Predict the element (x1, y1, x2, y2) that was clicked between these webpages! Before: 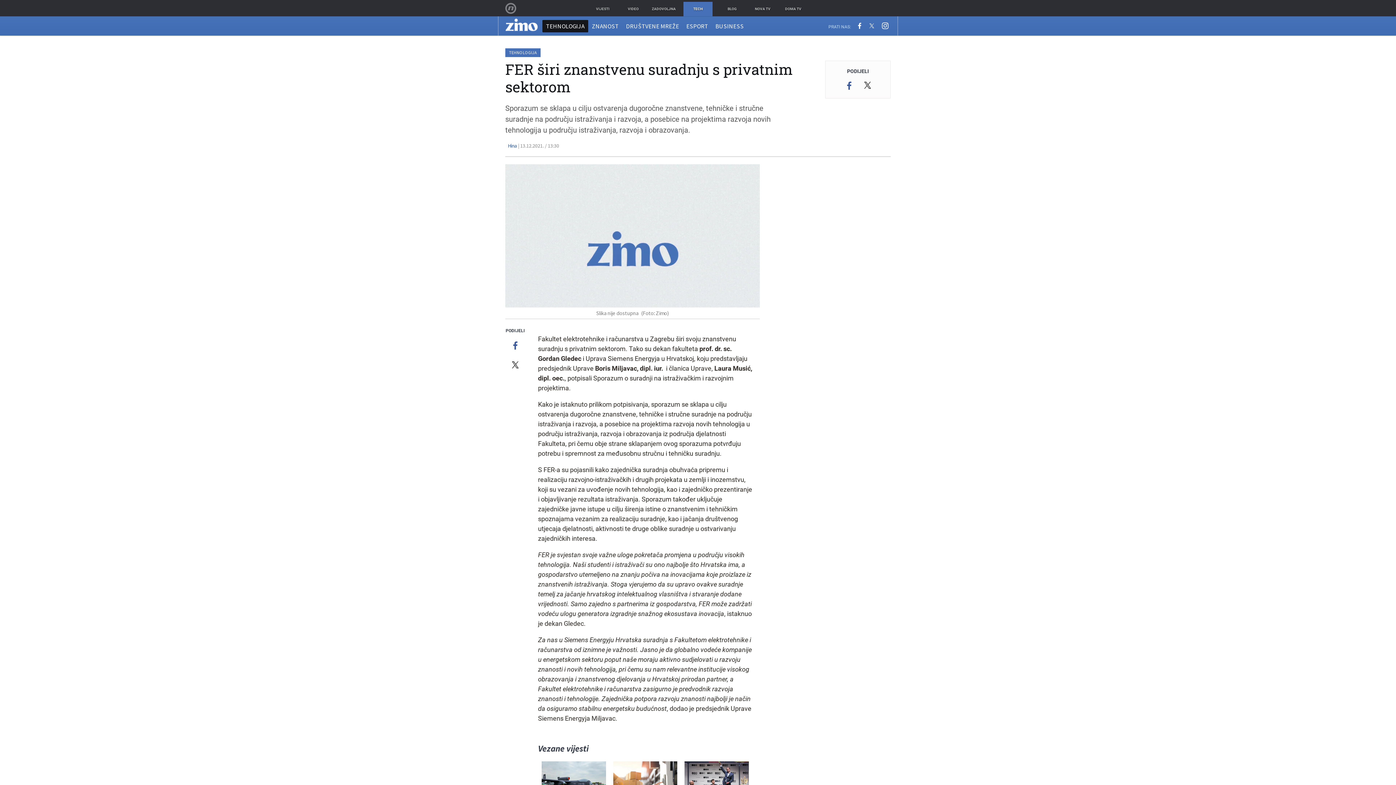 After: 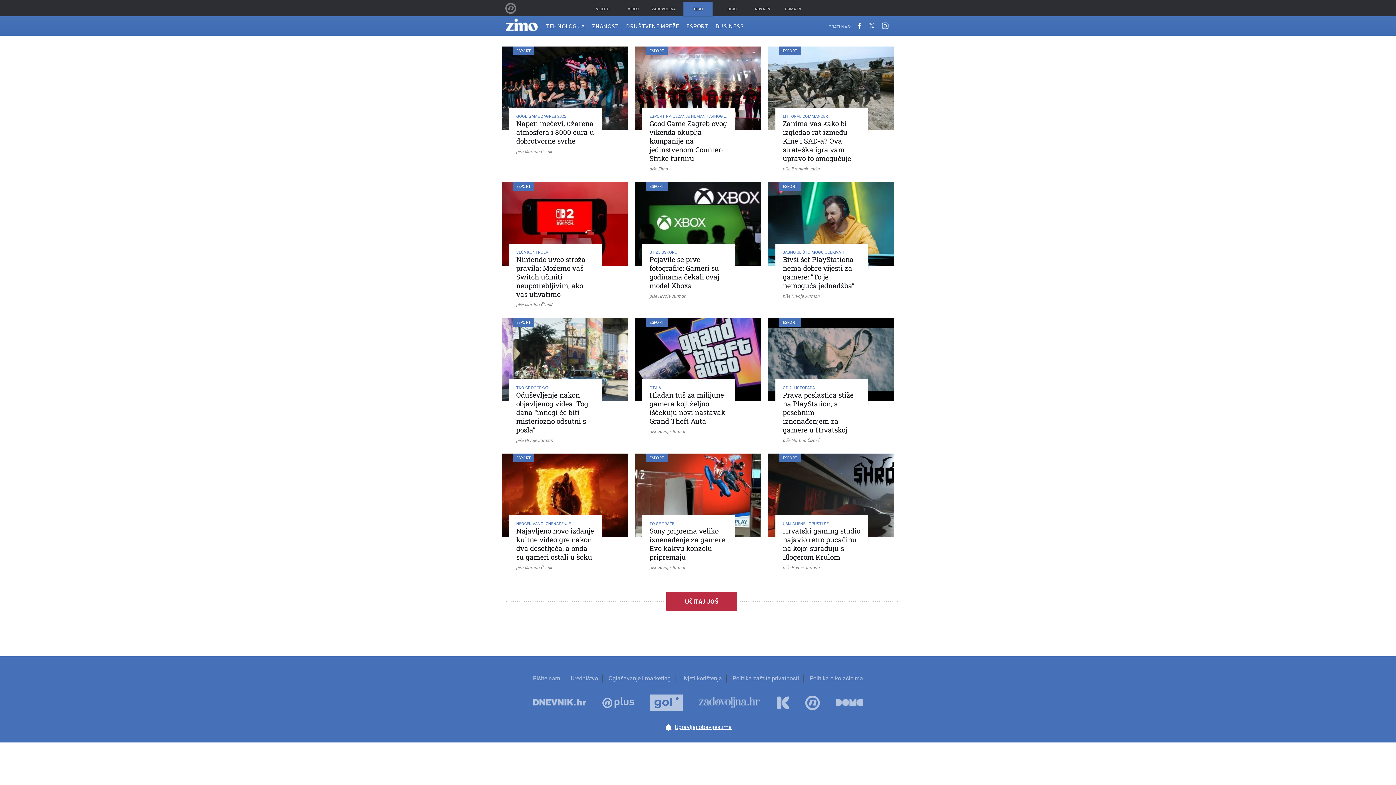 Action: label: ESPORT bbox: (682, 19, 712, 32)